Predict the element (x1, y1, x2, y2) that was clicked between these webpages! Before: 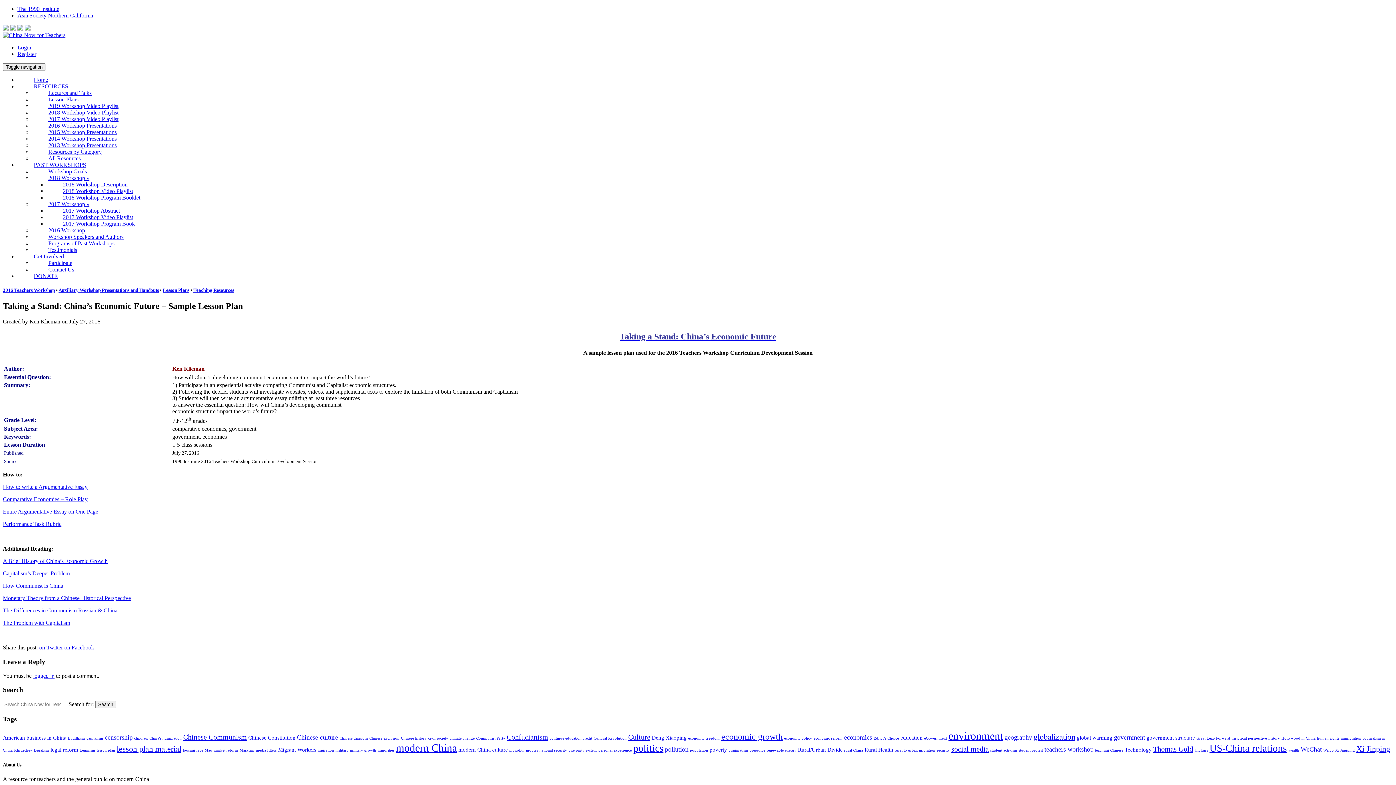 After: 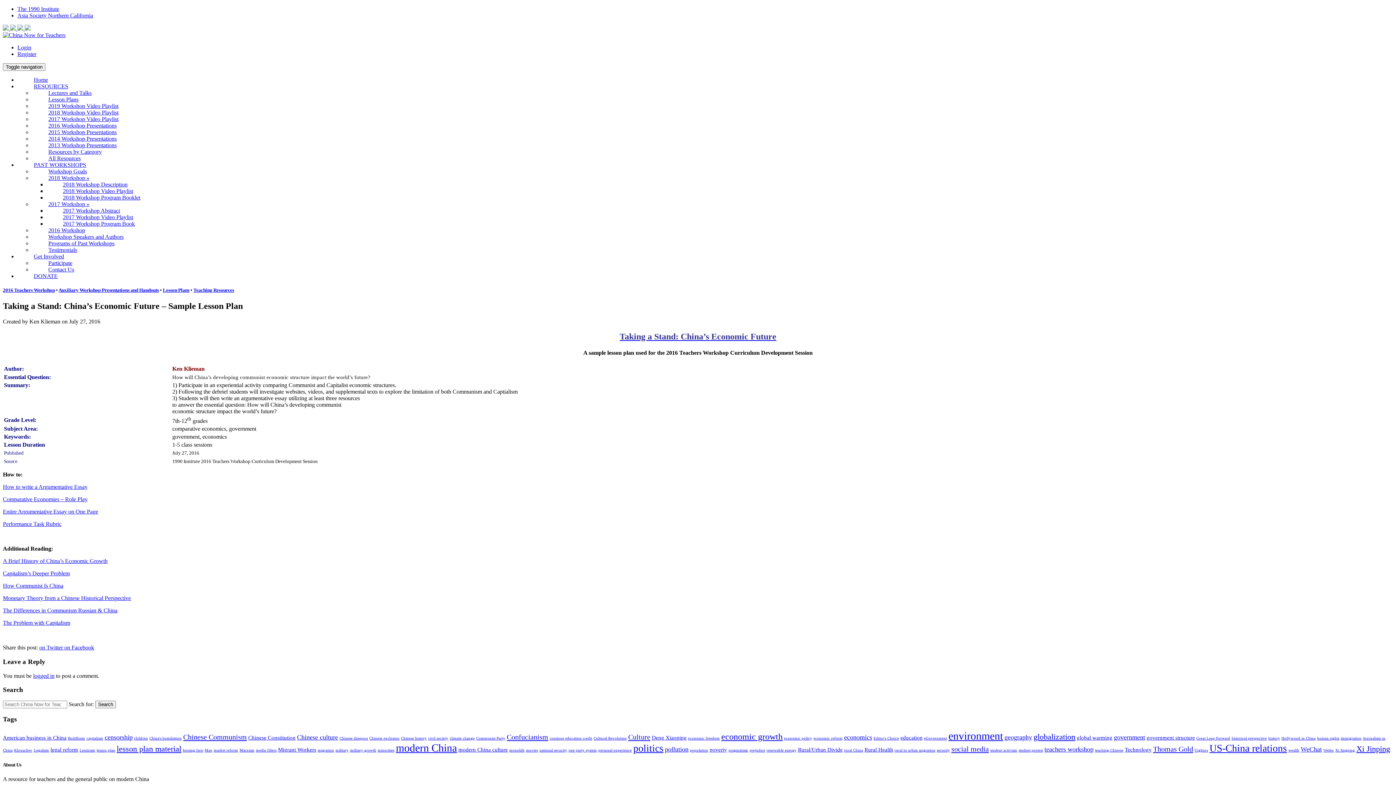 Action: bbox: (64, 644, 94, 651) label: on Facebook